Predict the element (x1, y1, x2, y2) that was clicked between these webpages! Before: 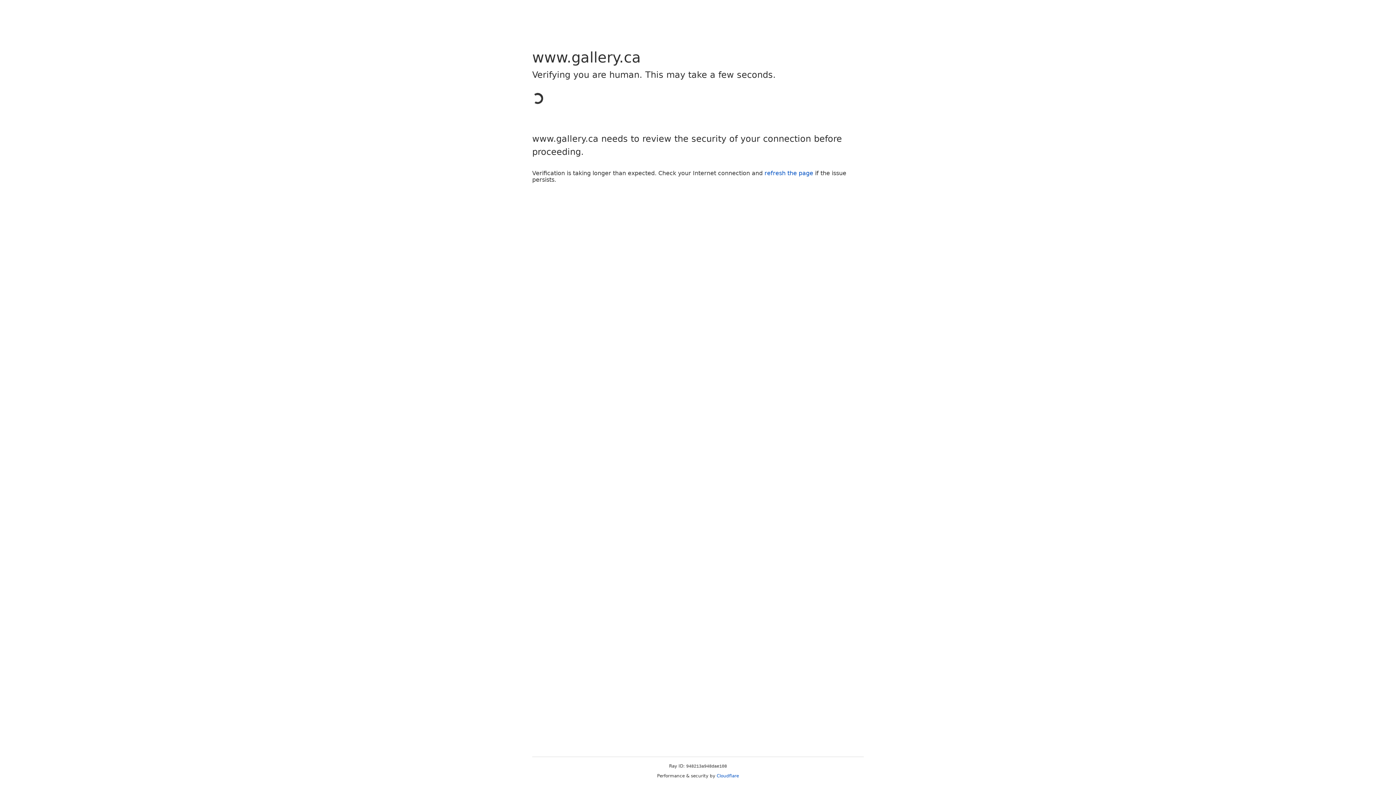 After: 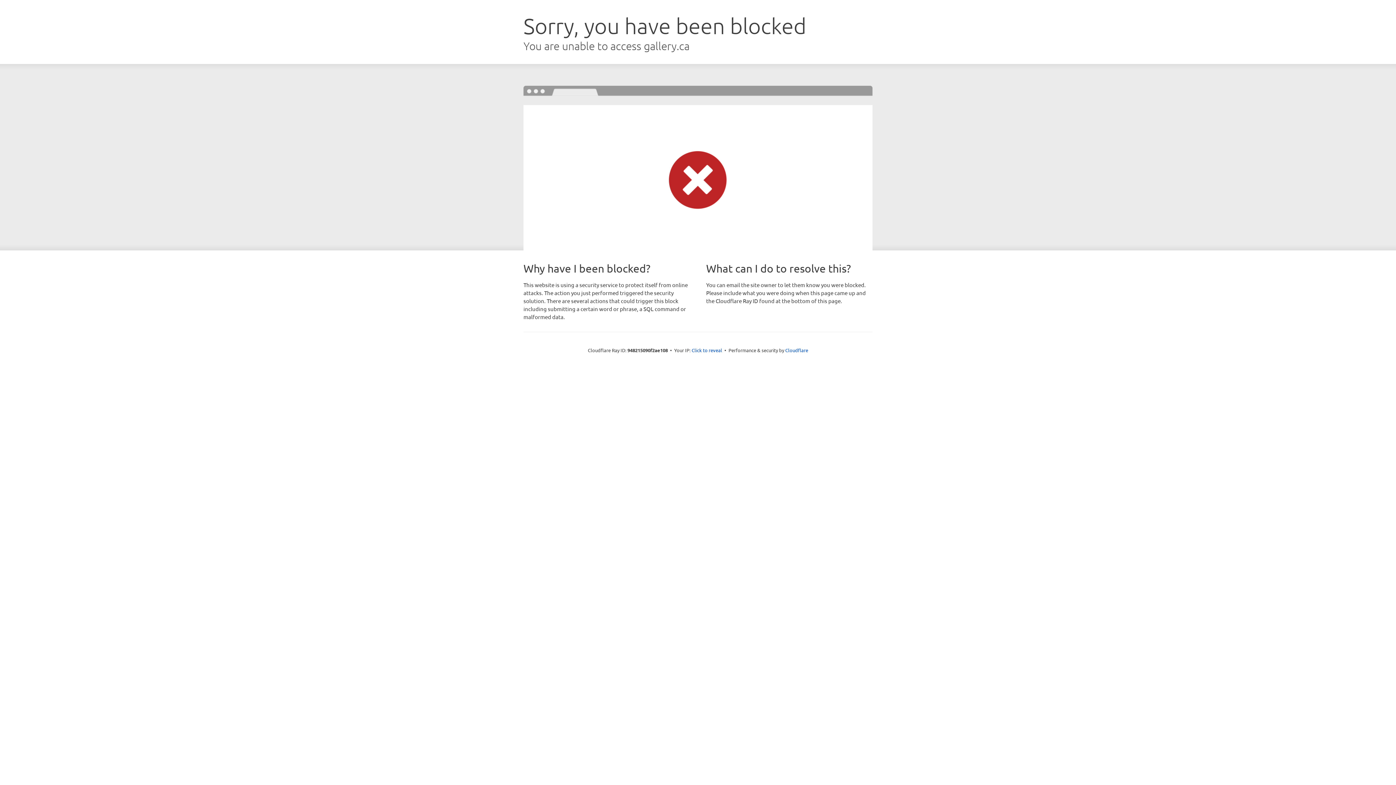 Action: bbox: (764, 169, 813, 176) label: refresh the page